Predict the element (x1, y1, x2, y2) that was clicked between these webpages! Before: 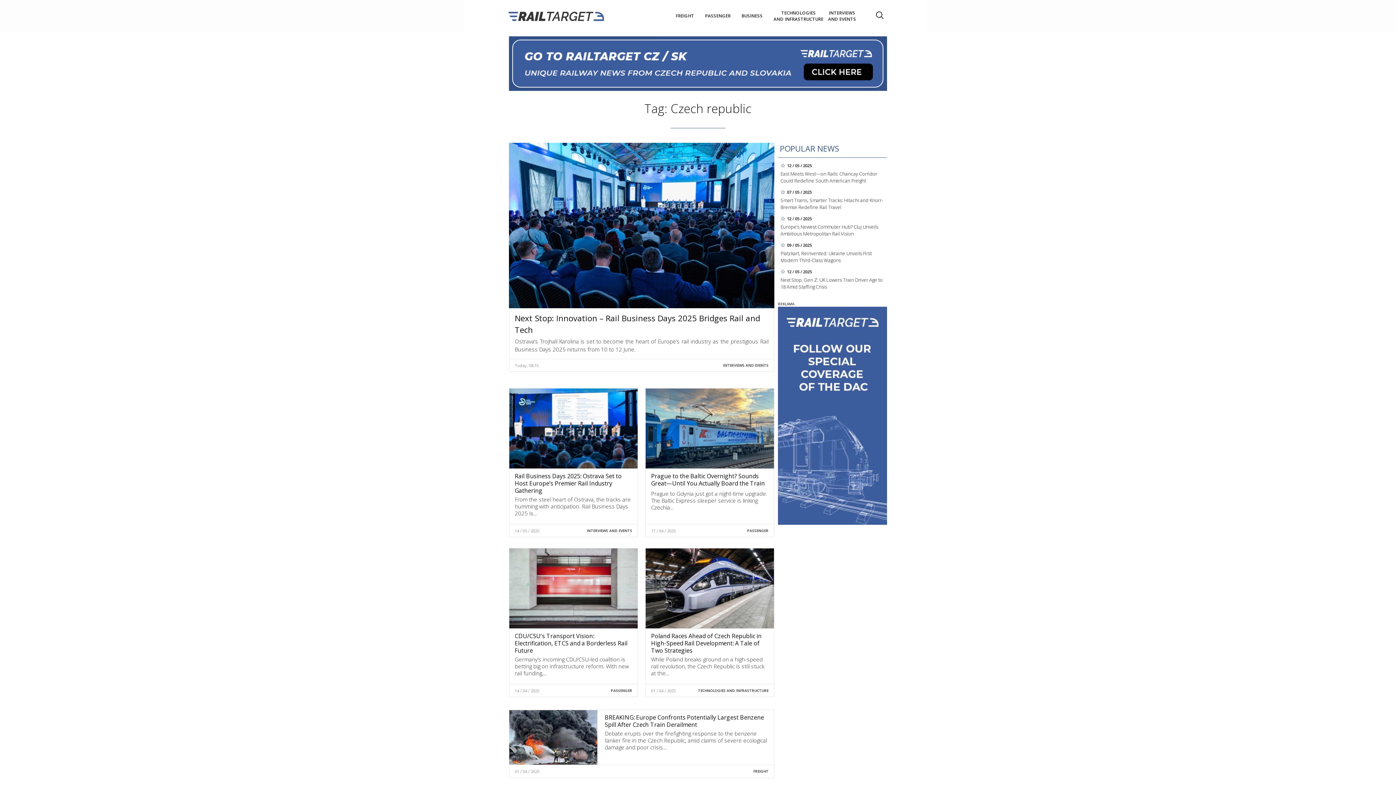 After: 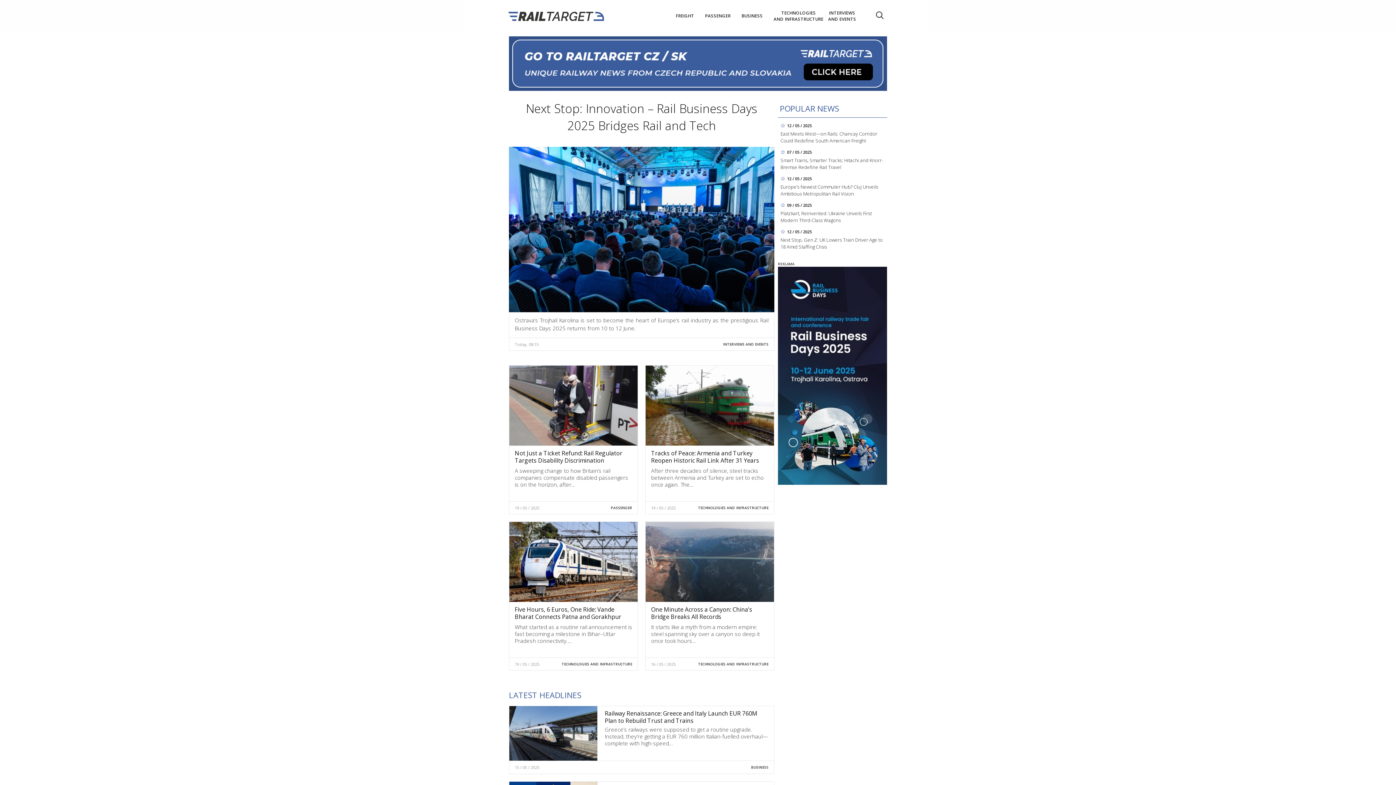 Action: bbox: (507, 10, 605, 21)